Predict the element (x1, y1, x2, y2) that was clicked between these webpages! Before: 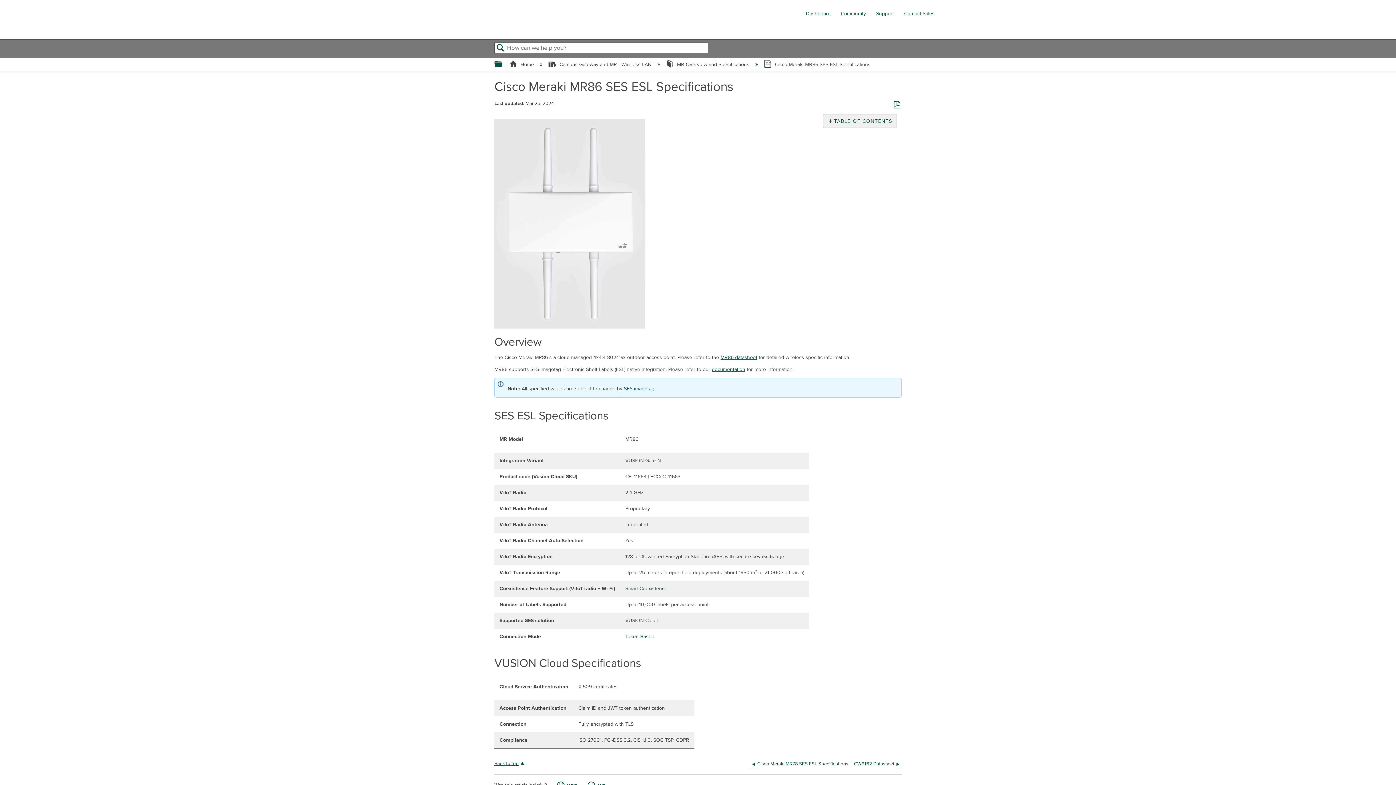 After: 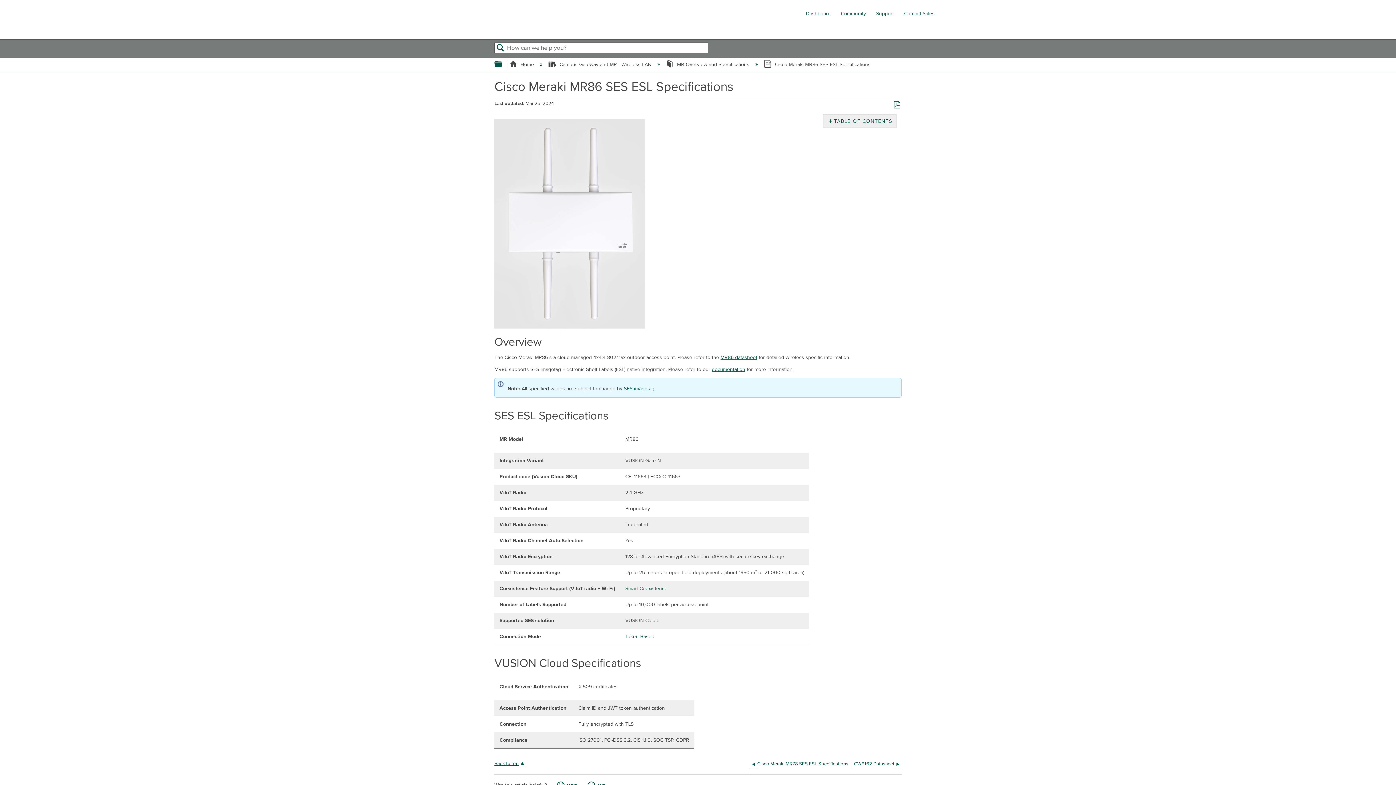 Action: bbox: (841, 10, 866, 16) label: Community